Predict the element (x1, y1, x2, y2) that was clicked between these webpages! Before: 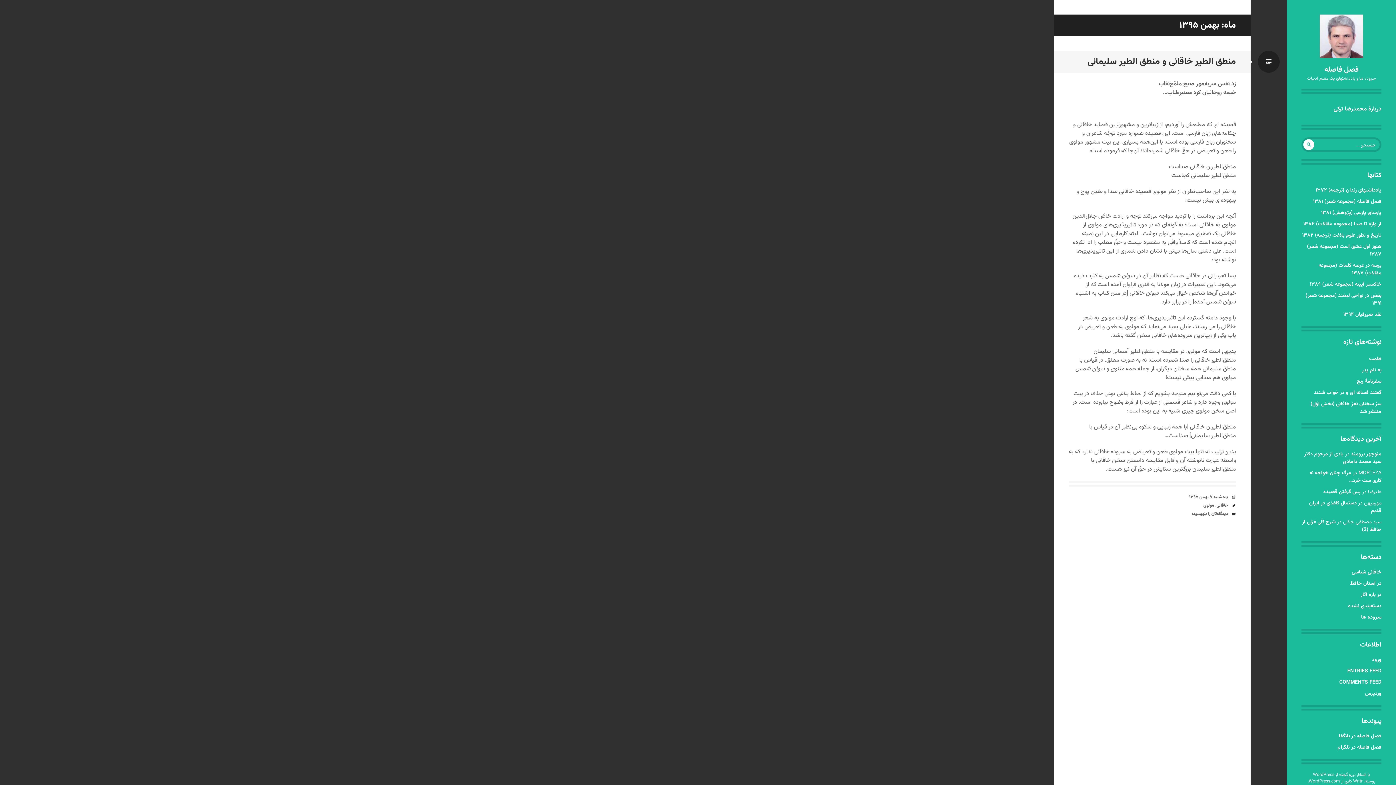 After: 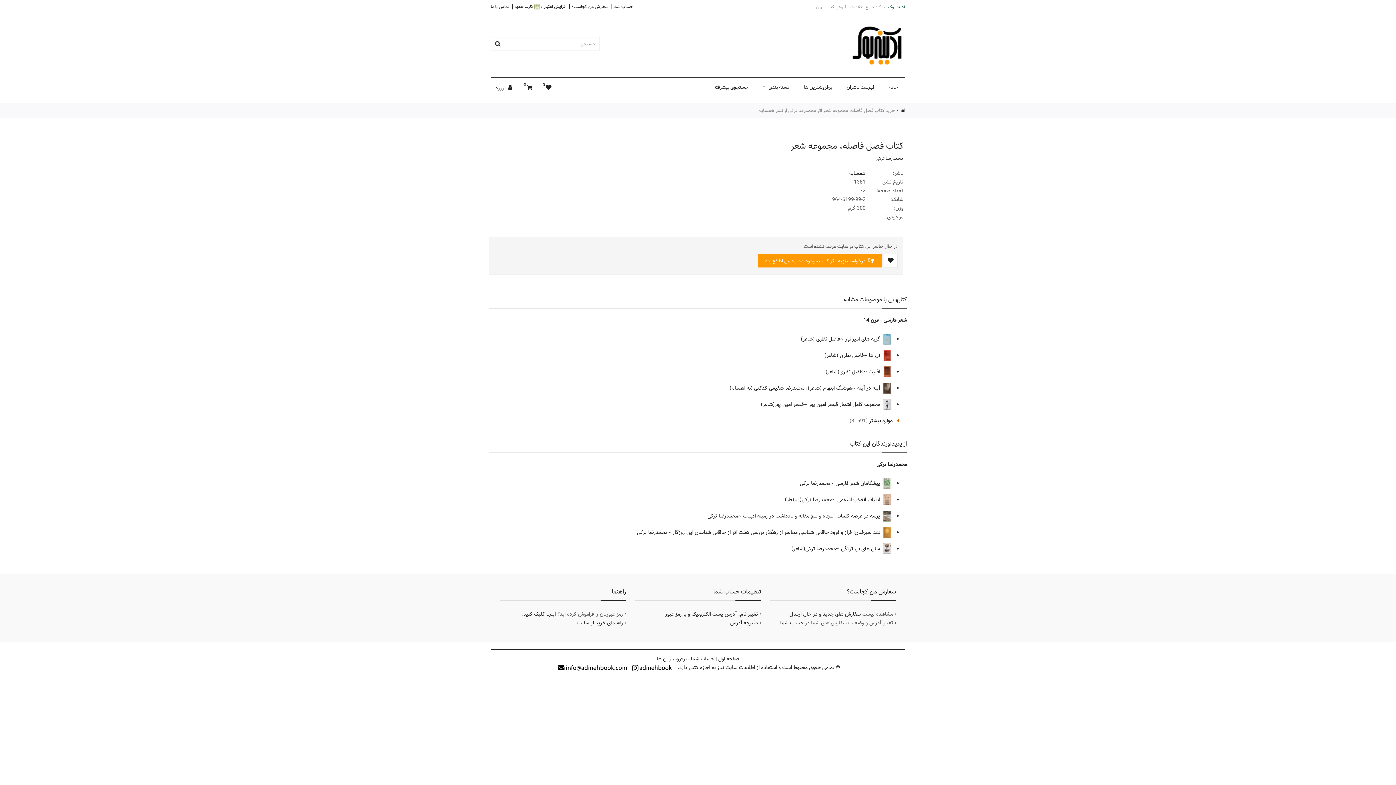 Action: bbox: (1313, 197, 1381, 205) label: فصل فاصله (مجموعه شعر) ۱۳۸۱